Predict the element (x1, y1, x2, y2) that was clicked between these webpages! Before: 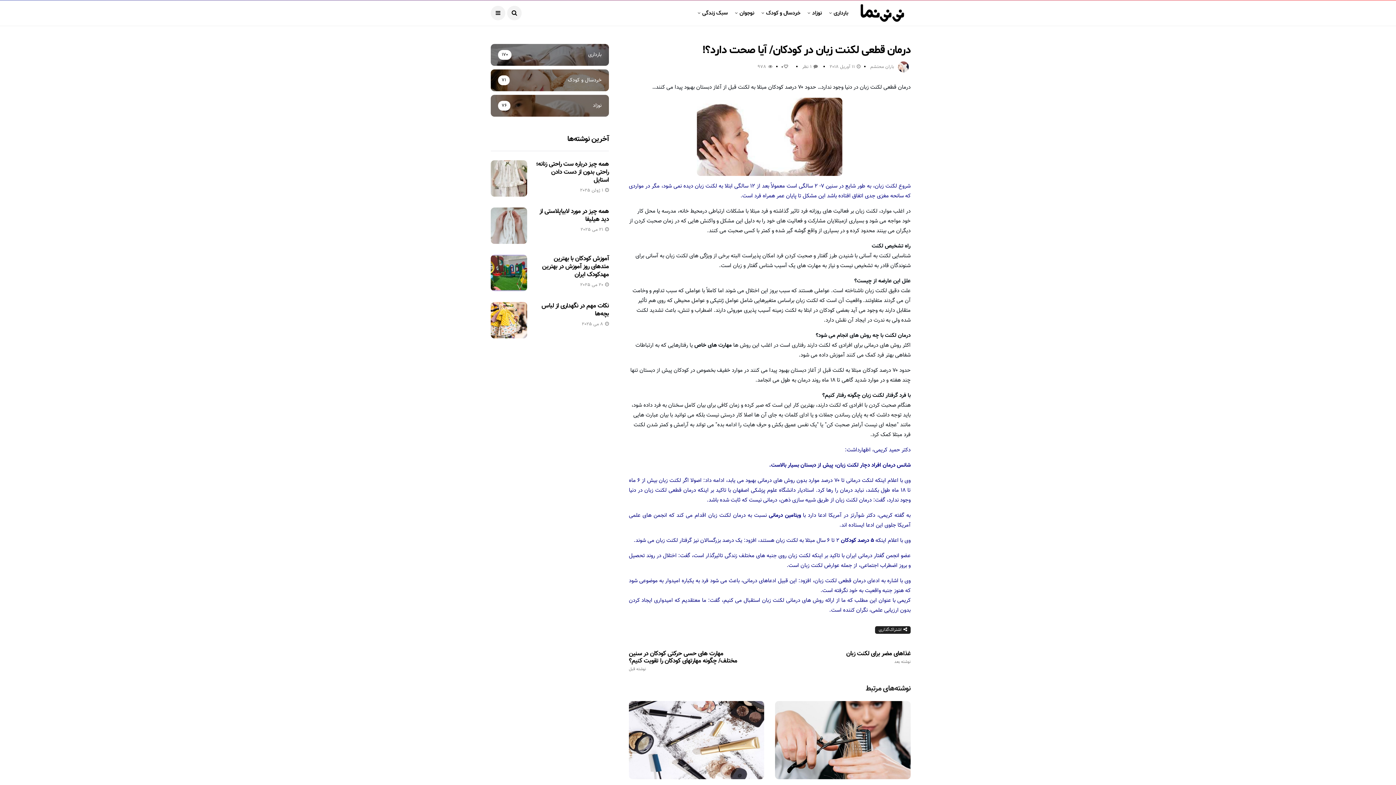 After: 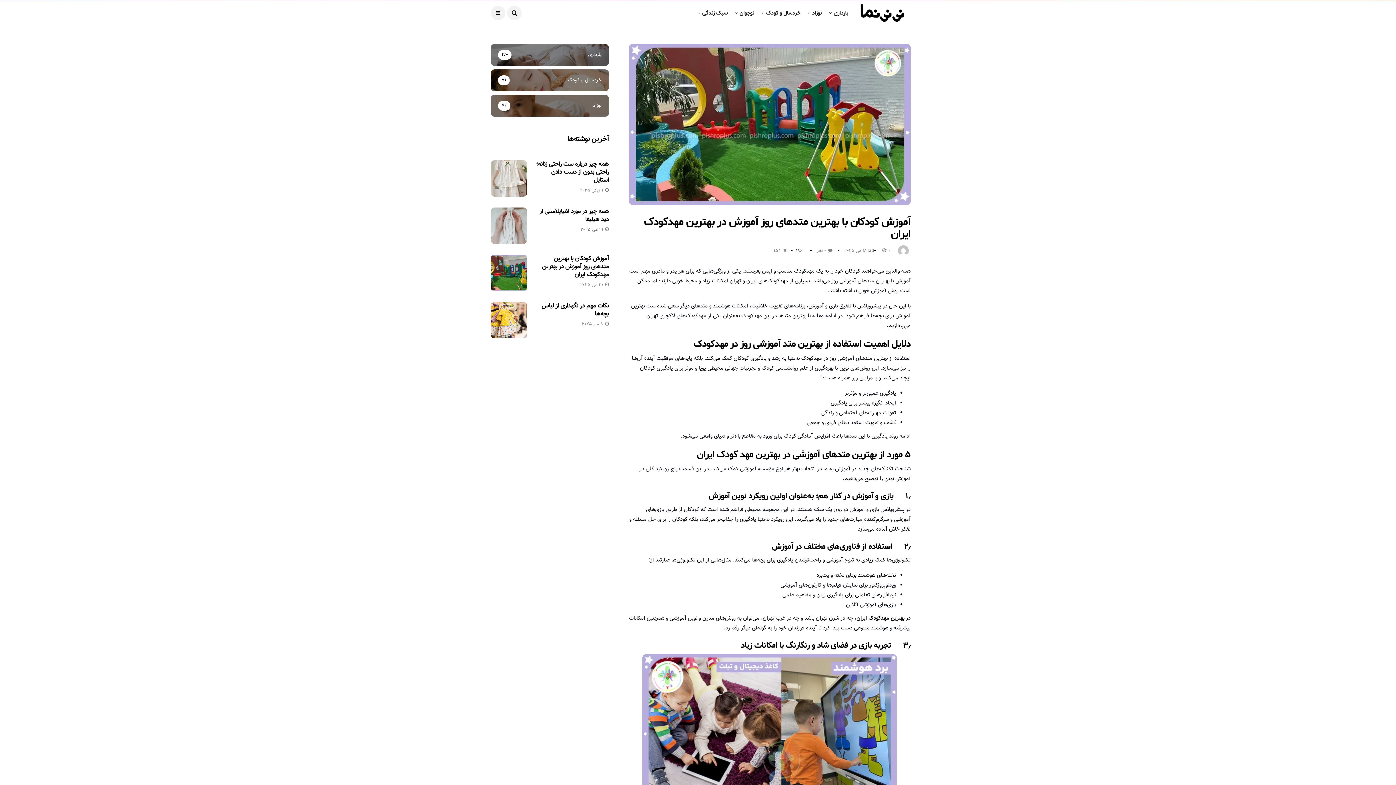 Action: bbox: (542, 254, 609, 279) label: آموزش کودکان با بهترین متدهای روز آموزش در بهترین مهدکودک ایران